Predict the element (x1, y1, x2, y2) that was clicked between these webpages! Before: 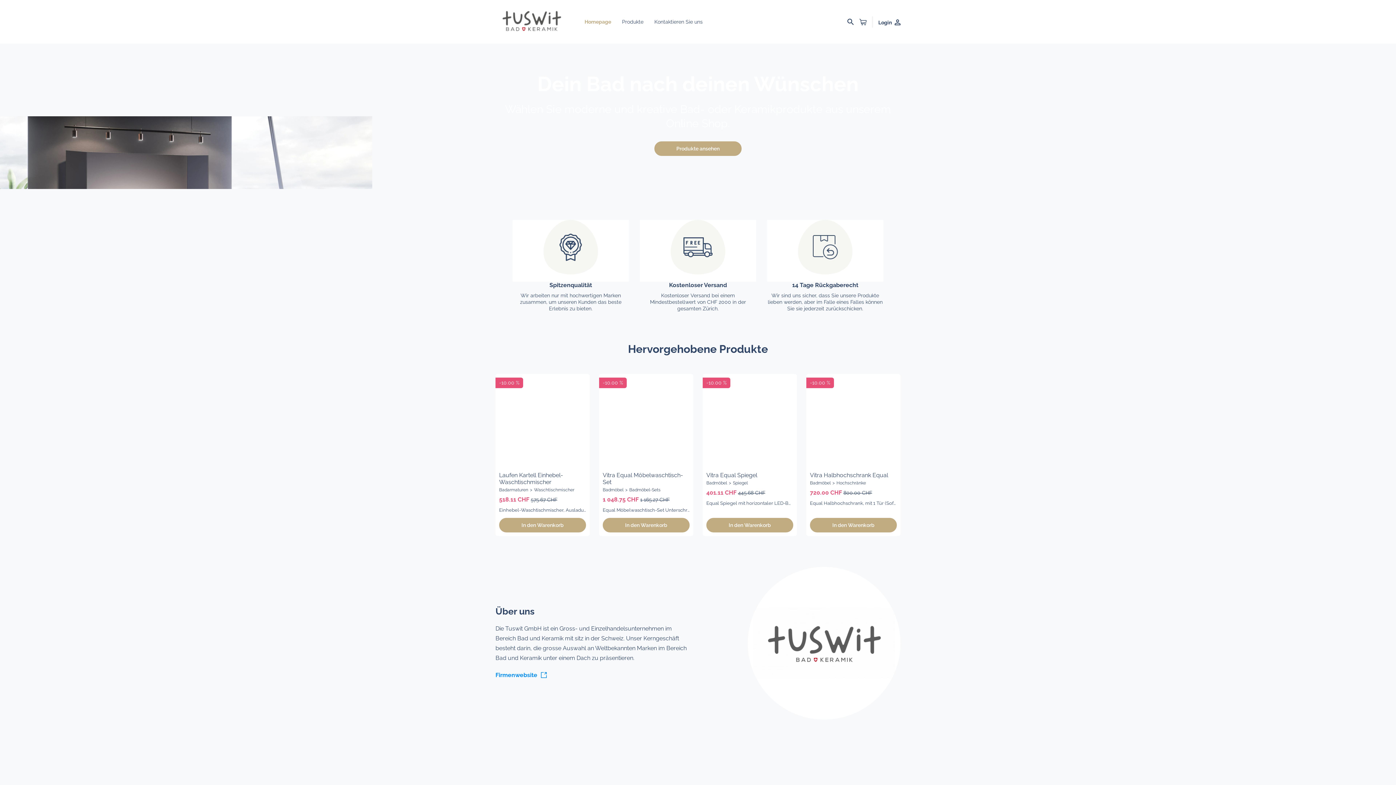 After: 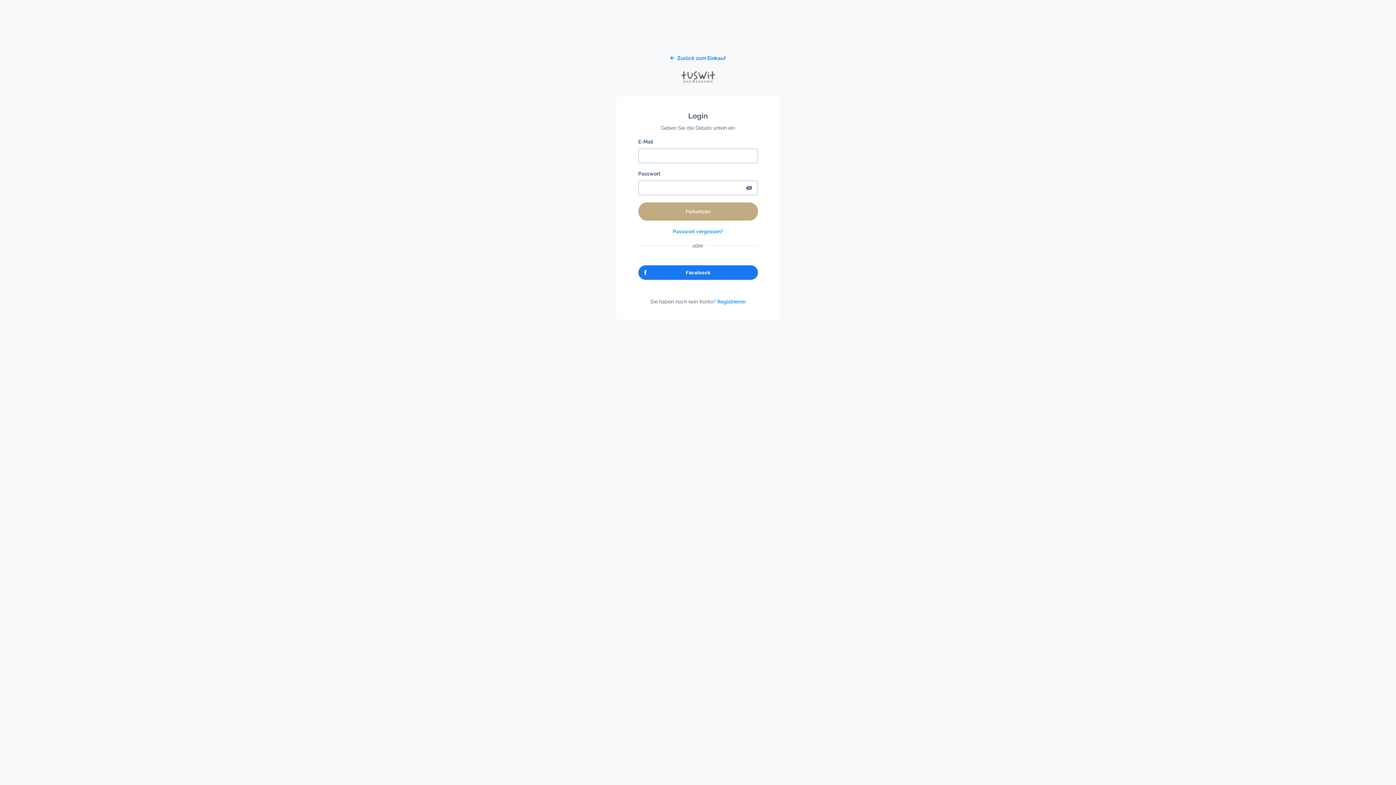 Action: label: Login  bbox: (875, 17, 900, 27)